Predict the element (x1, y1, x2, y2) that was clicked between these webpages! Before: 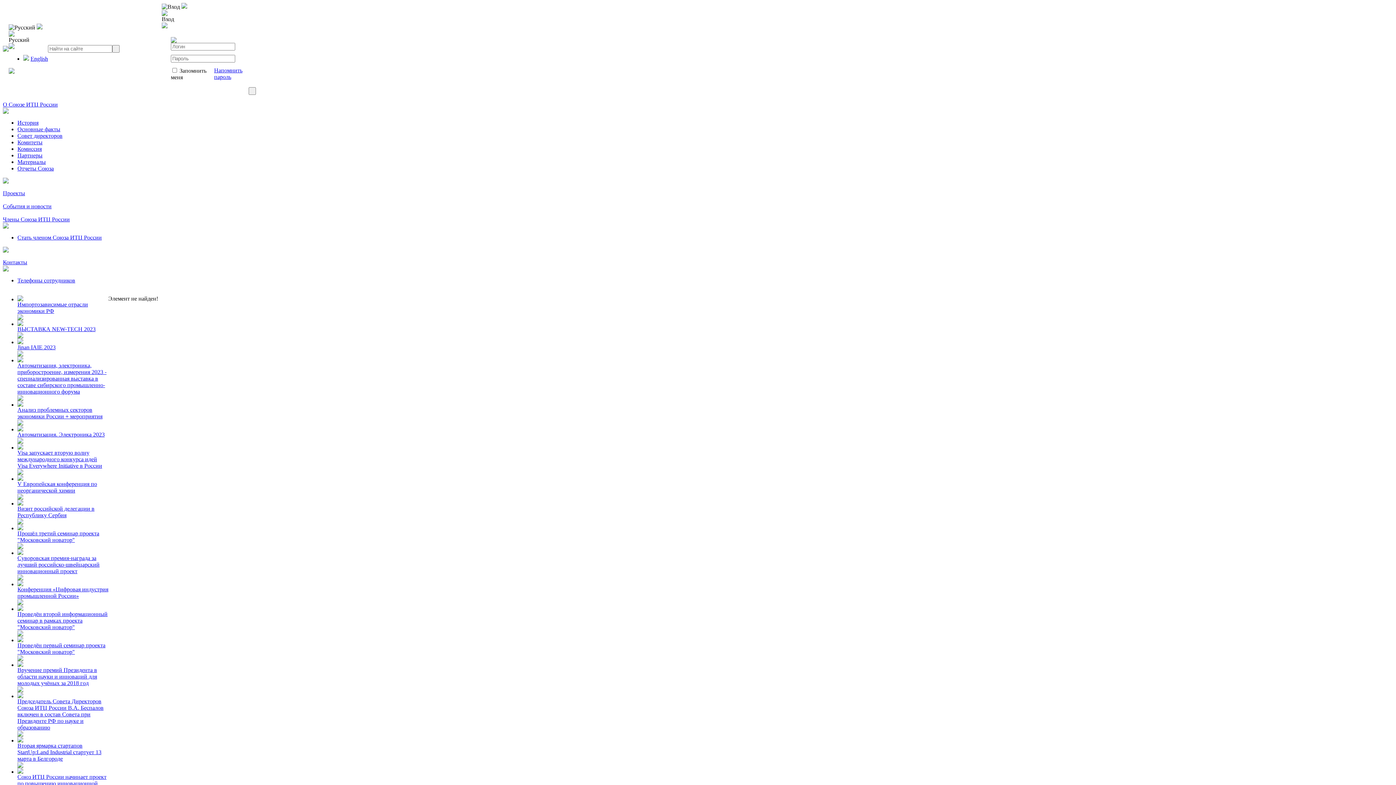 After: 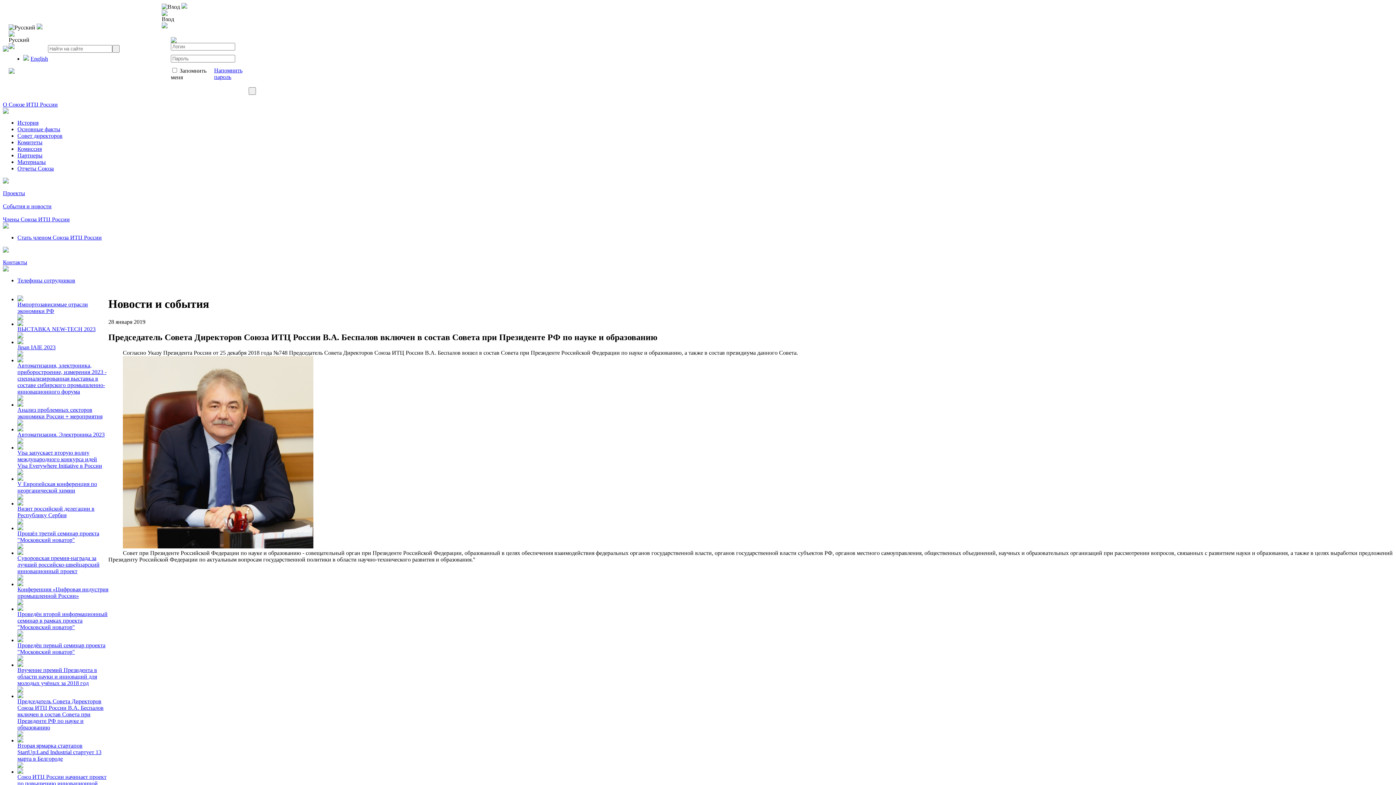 Action: bbox: (17, 698, 103, 730) label: Председатель Совета Директоров Союза ИТЦ России В.А. Беспалов включен в состав Совета при Президенте РФ по науке и образованию